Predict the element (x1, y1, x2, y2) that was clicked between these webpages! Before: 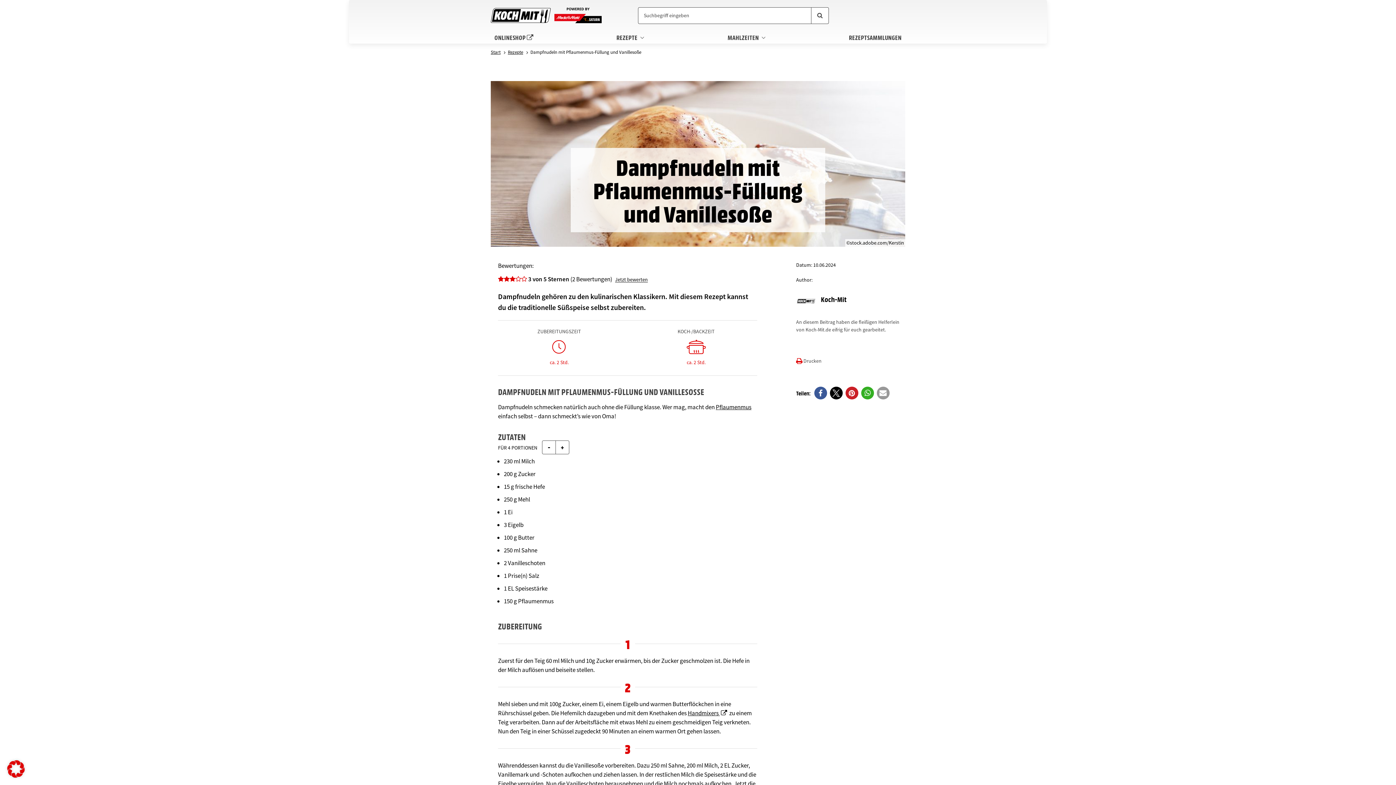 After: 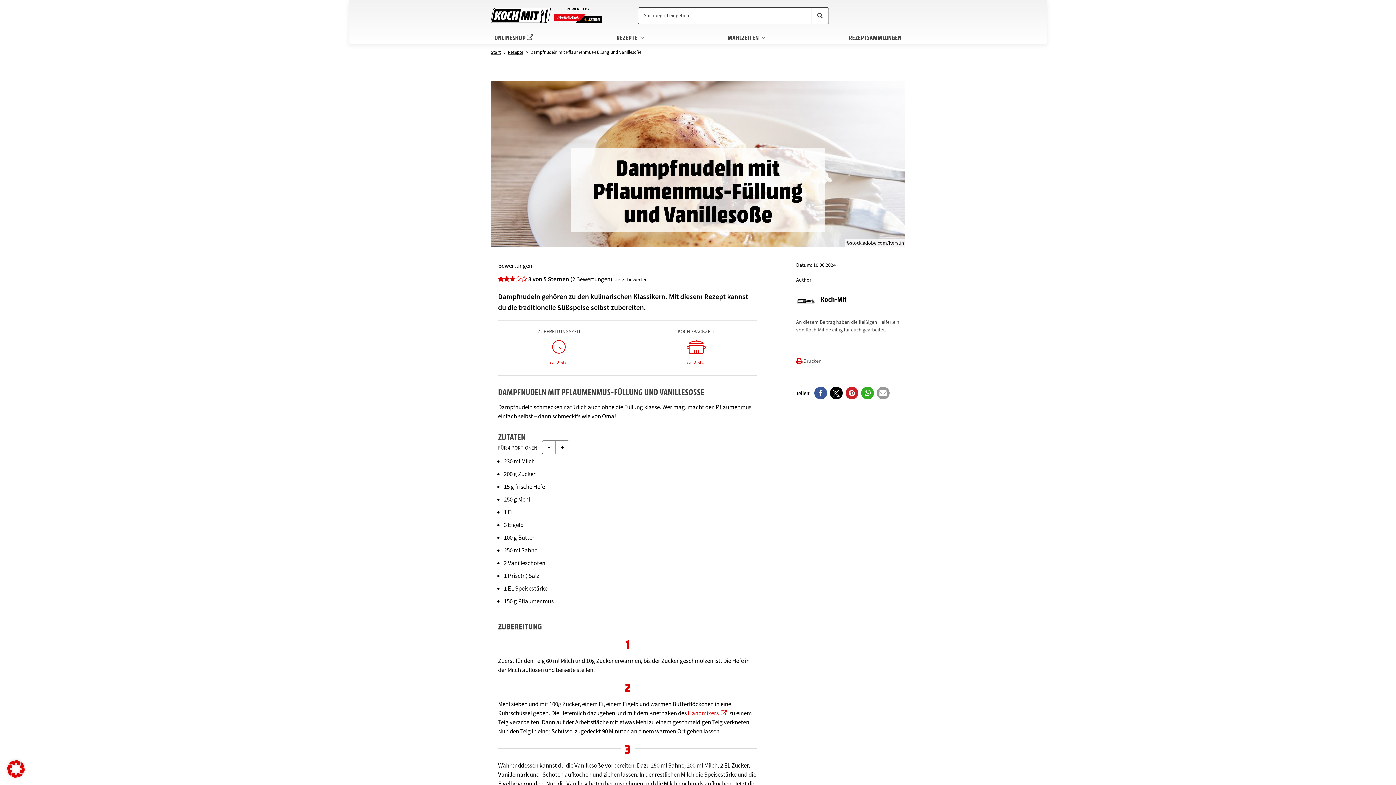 Action: label: Handmixers  bbox: (688, 709, 728, 718)